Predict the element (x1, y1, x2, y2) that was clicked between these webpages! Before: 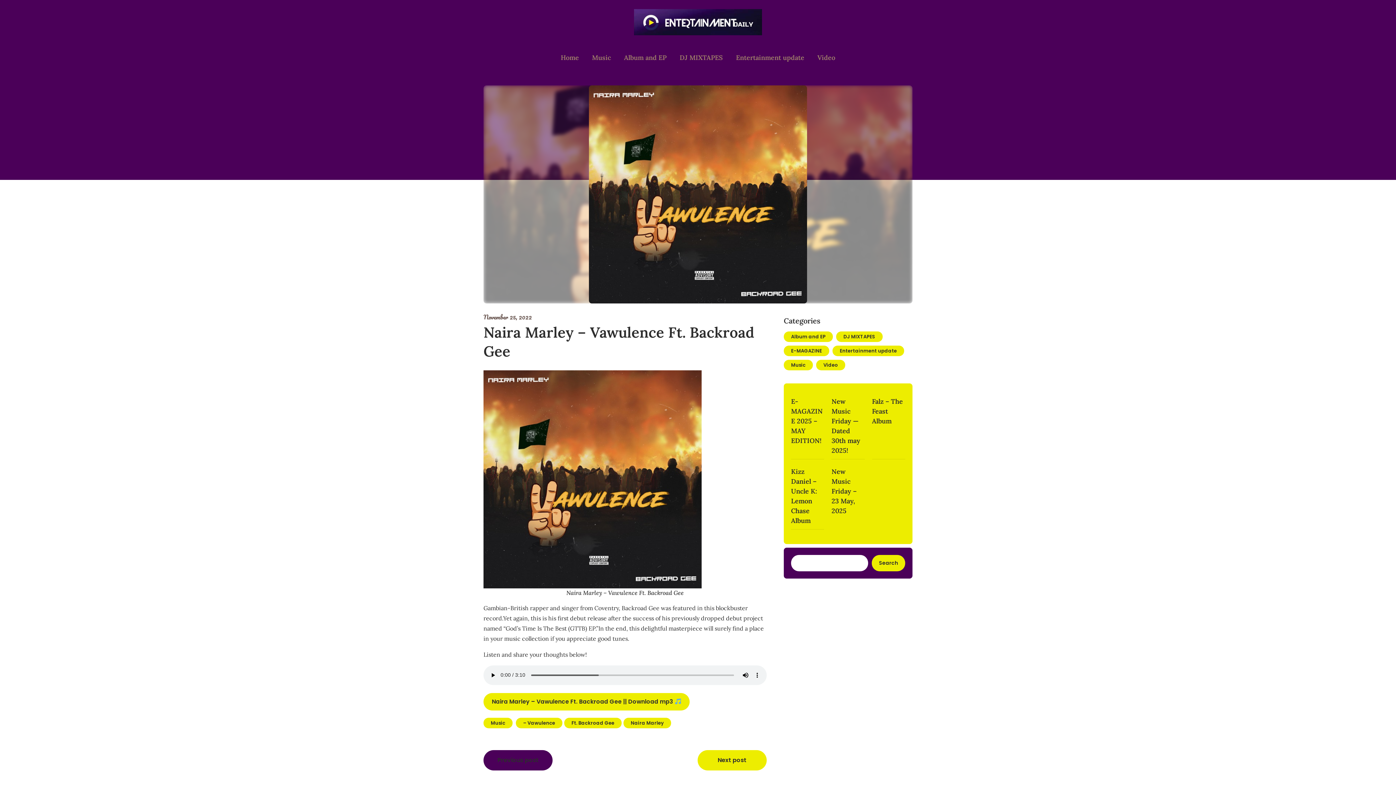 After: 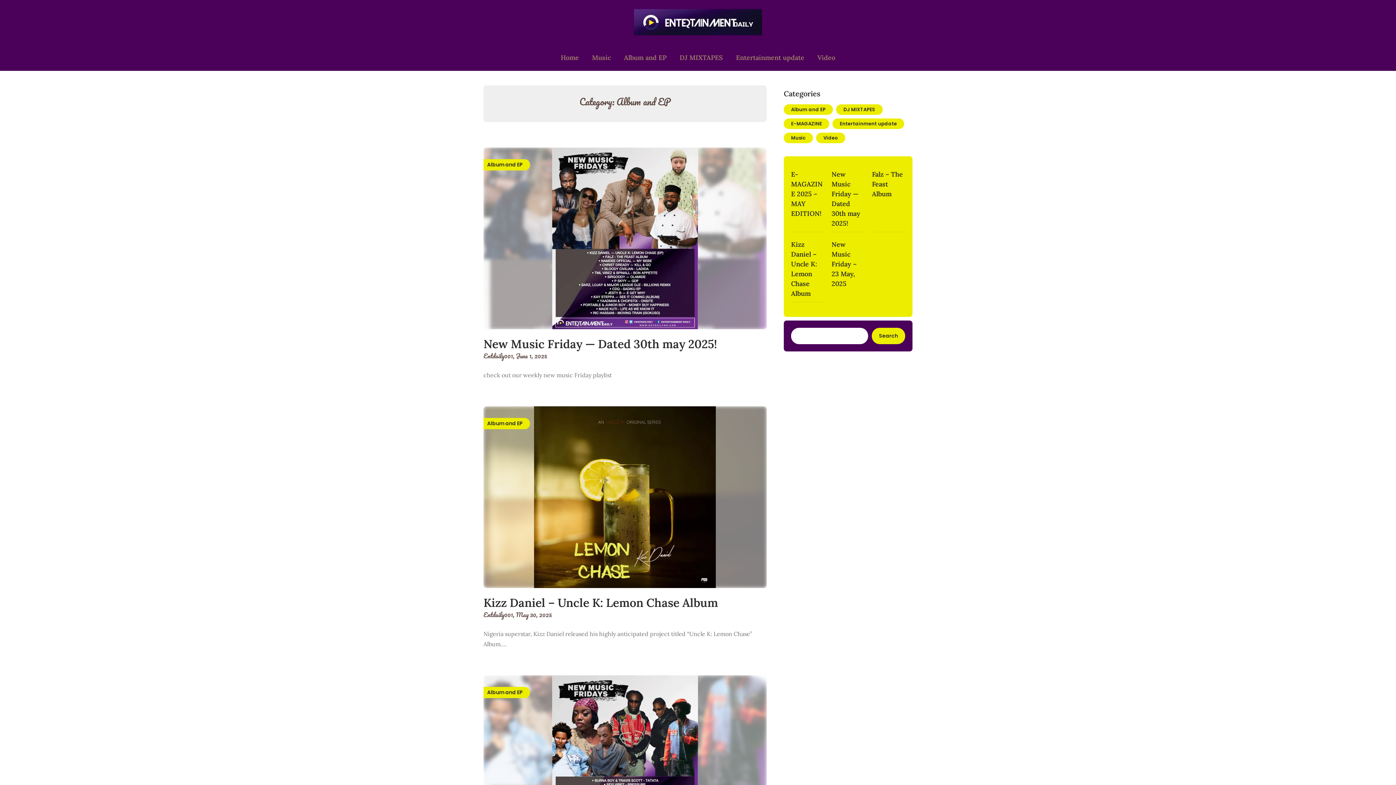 Action: bbox: (618, 44, 672, 70) label: Album and EP